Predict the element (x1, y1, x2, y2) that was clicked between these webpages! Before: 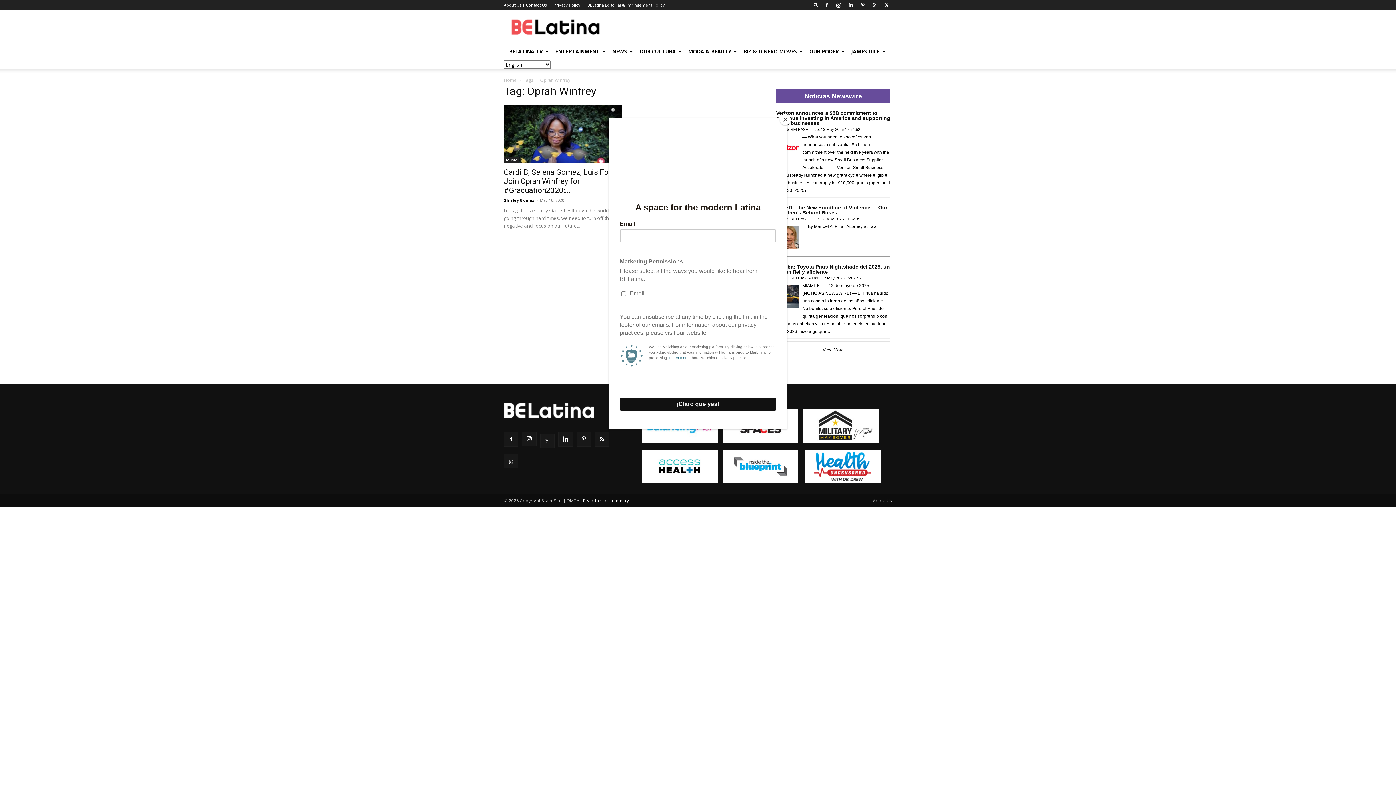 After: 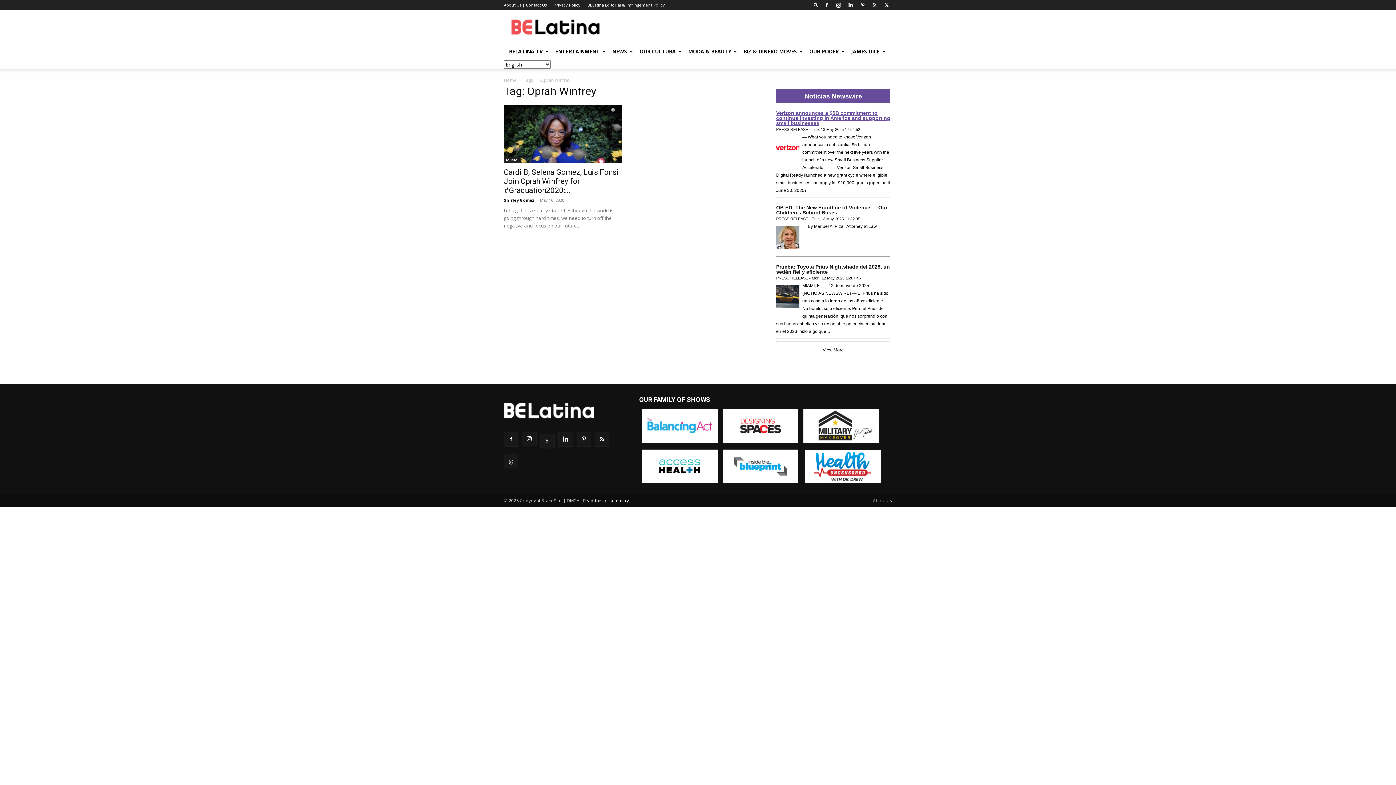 Action: bbox: (780, 114, 790, 125) label: Close